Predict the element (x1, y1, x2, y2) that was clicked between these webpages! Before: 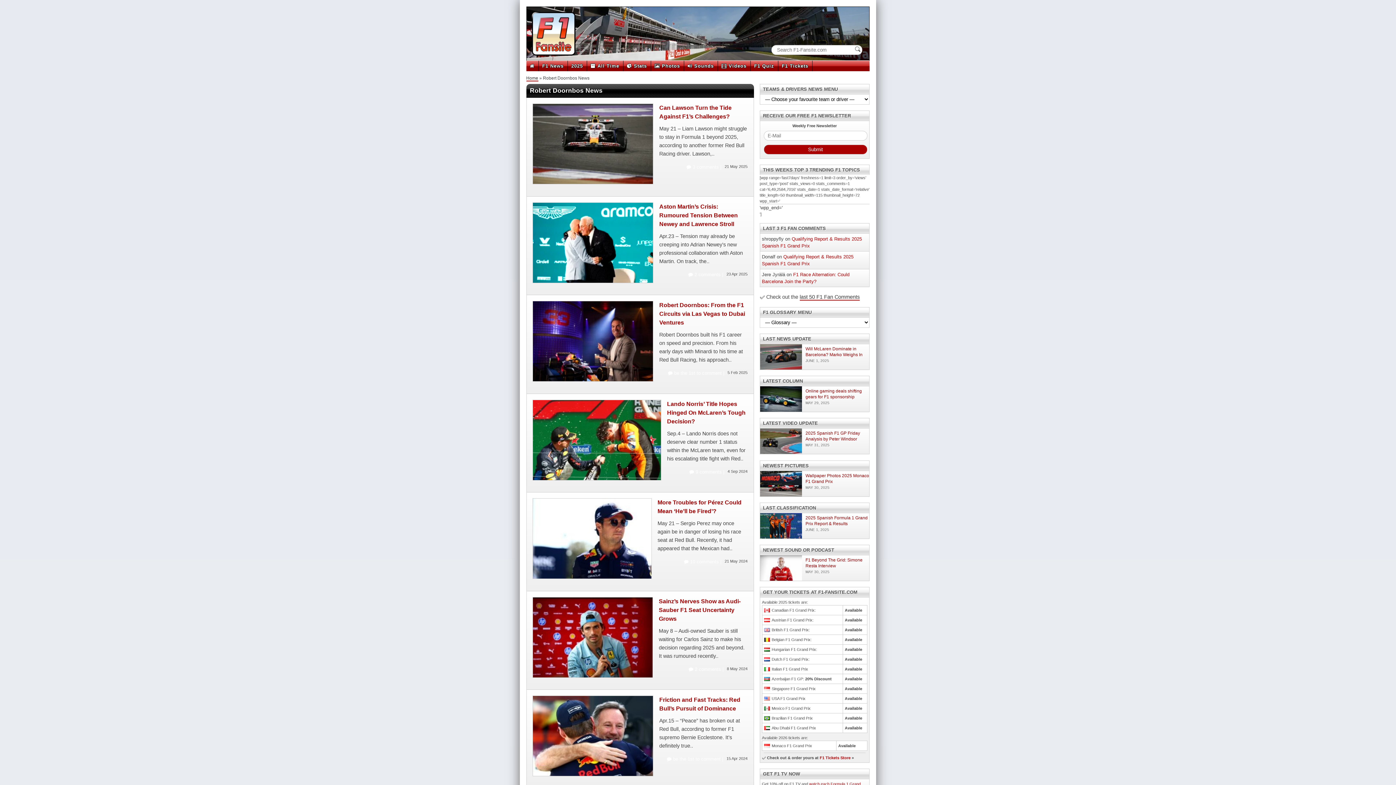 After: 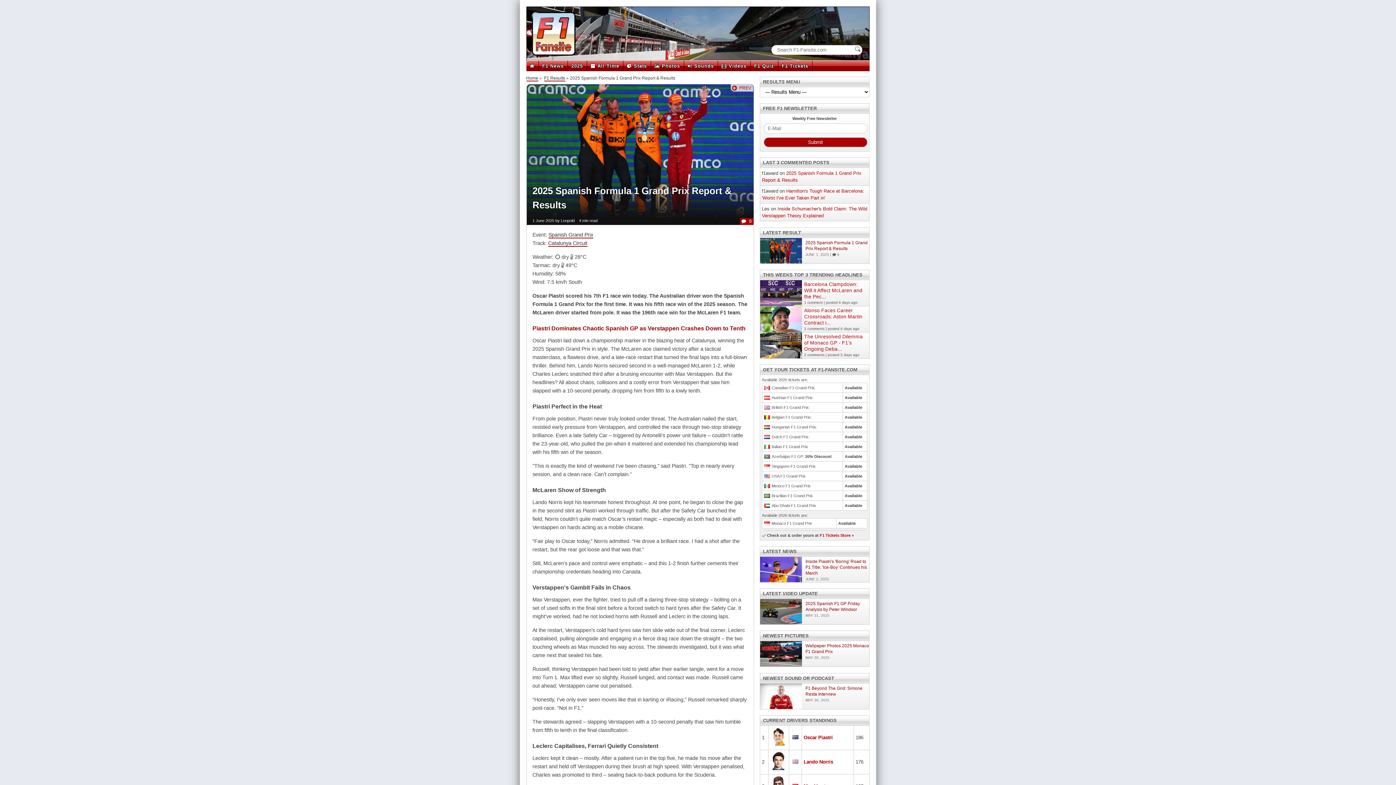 Action: bbox: (760, 513, 805, 540)